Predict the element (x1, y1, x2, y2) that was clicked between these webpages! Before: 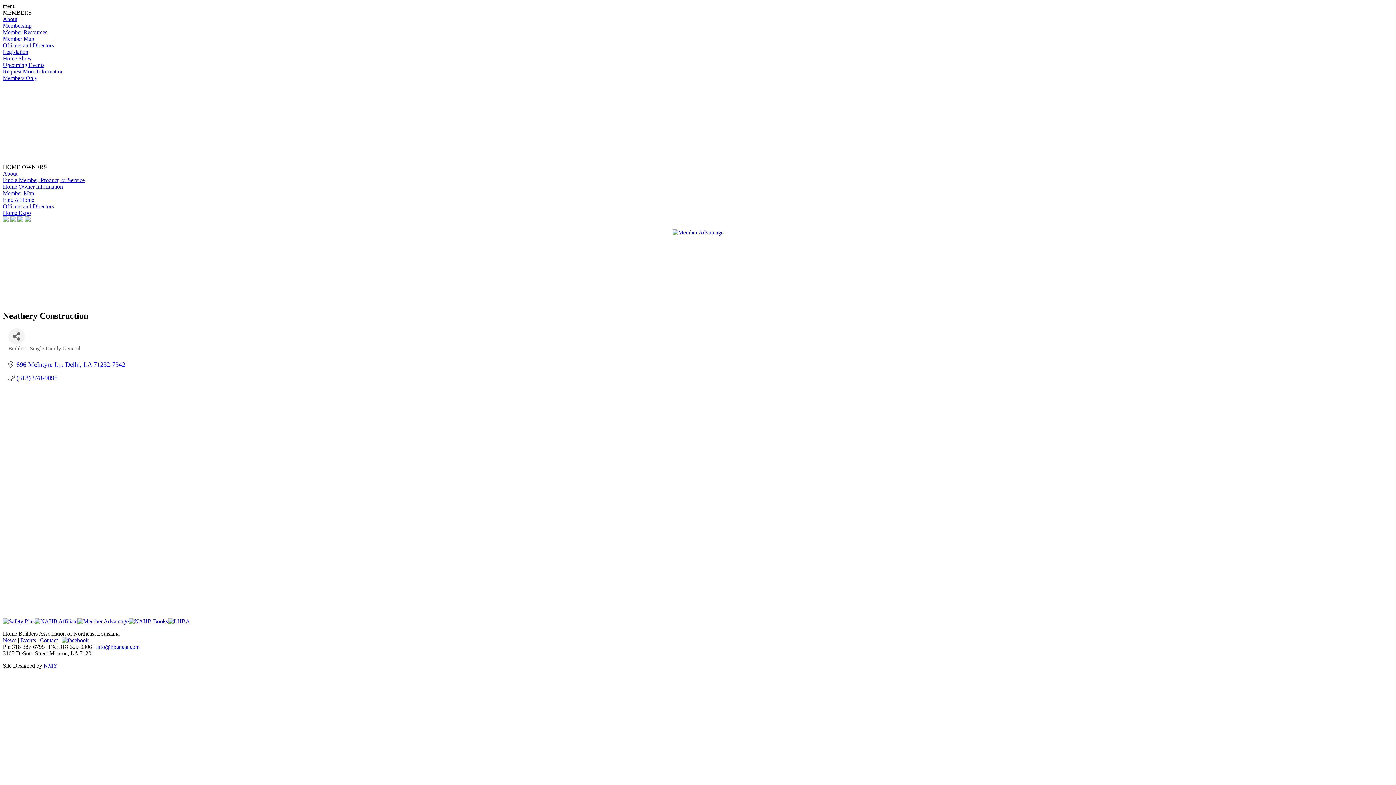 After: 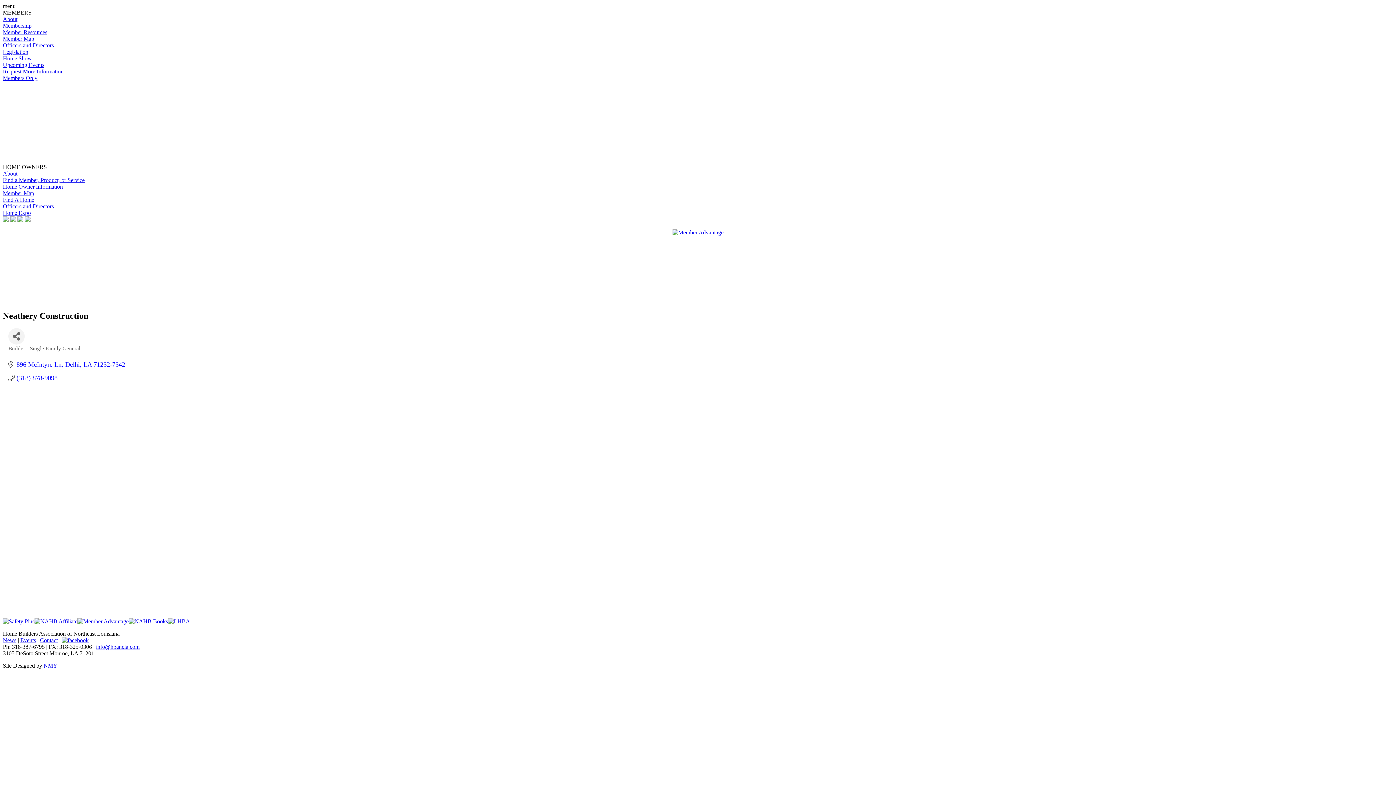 Action: bbox: (77, 618, 128, 624)